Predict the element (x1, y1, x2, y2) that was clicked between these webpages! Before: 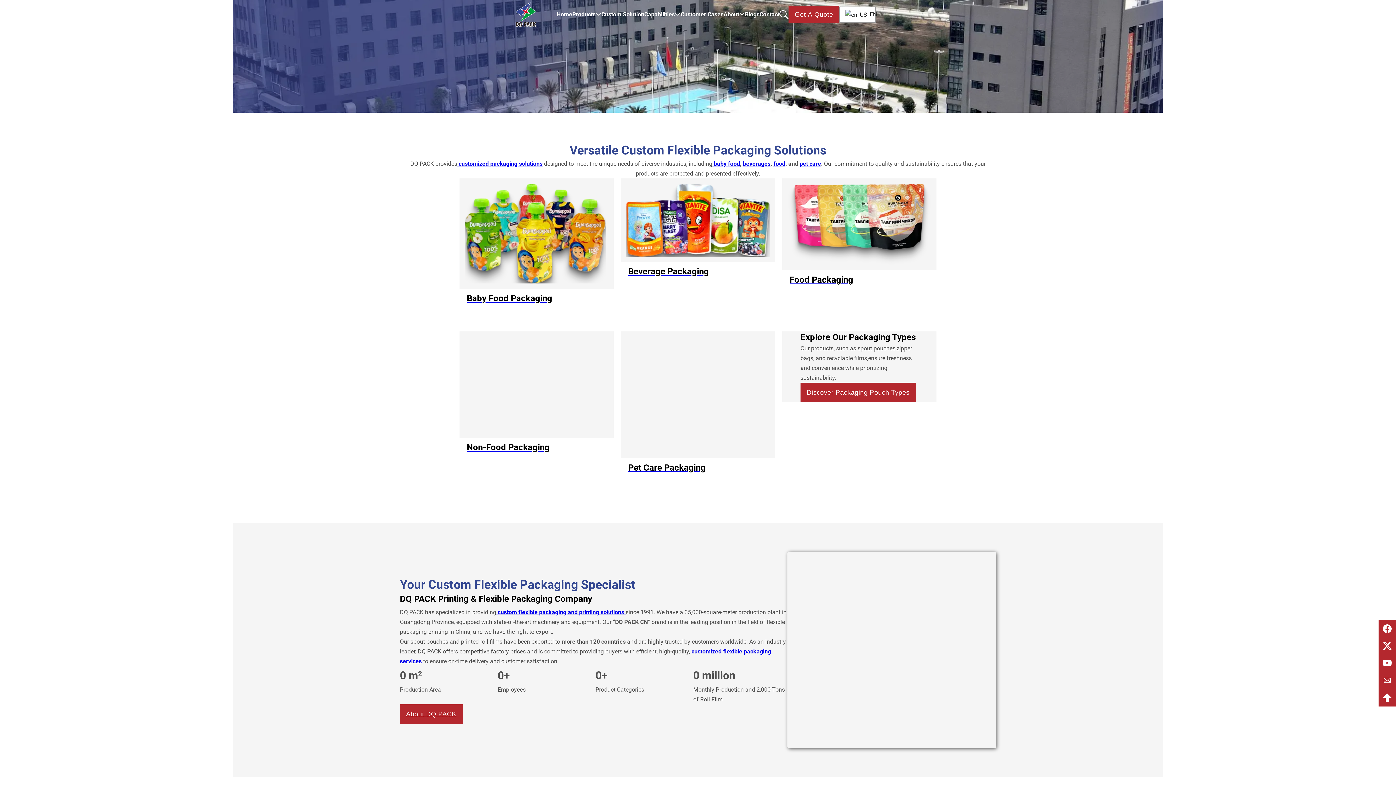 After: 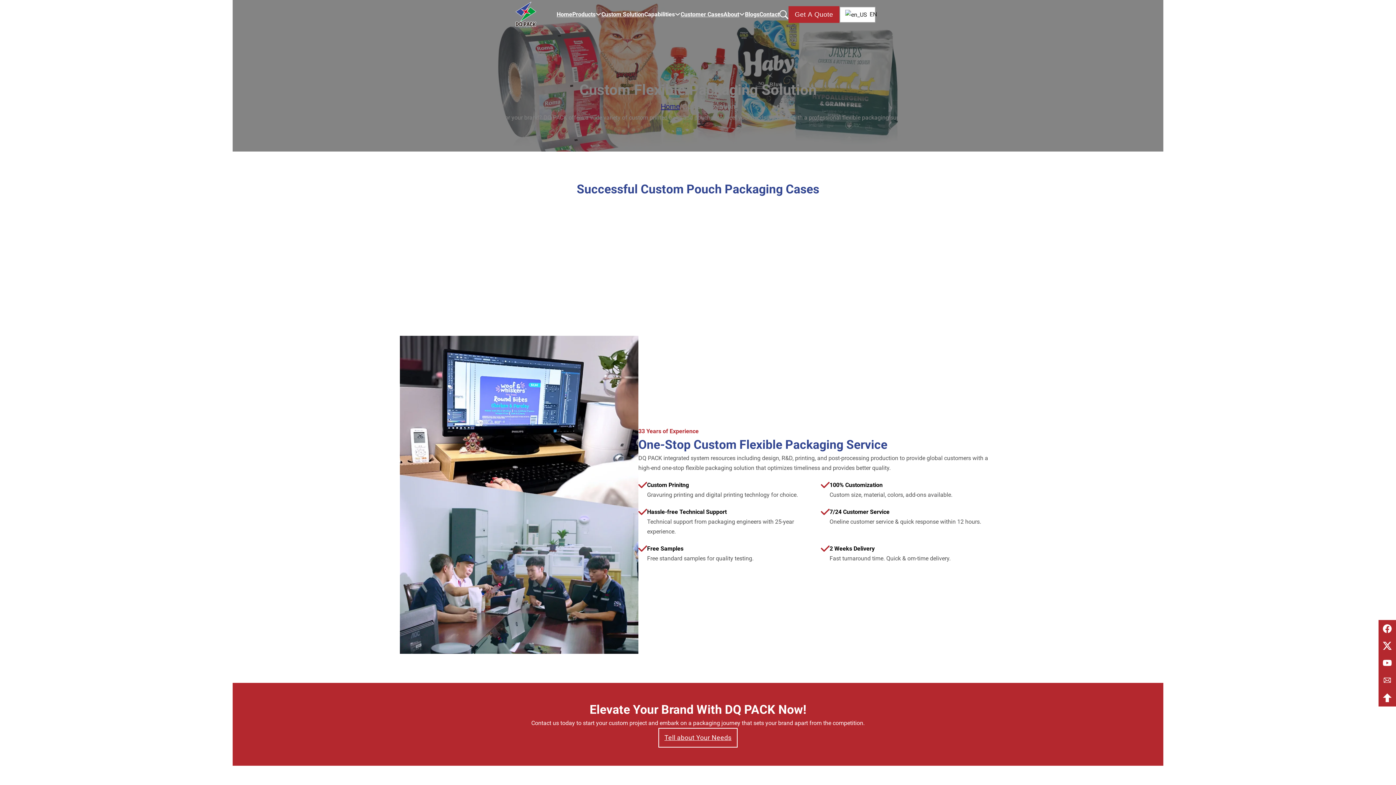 Action: label:  custom flexible packaging and printing solutions  bbox: (496, 609, 625, 615)